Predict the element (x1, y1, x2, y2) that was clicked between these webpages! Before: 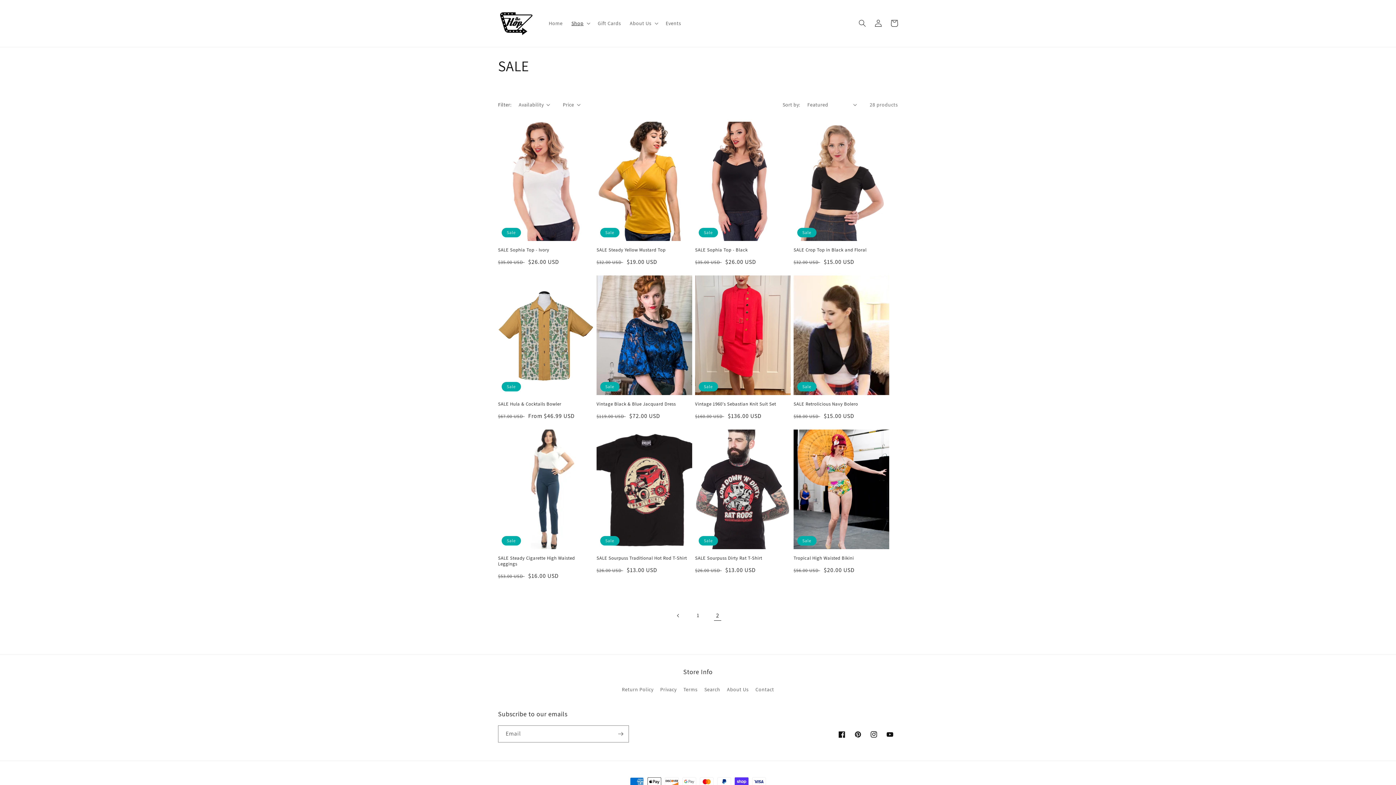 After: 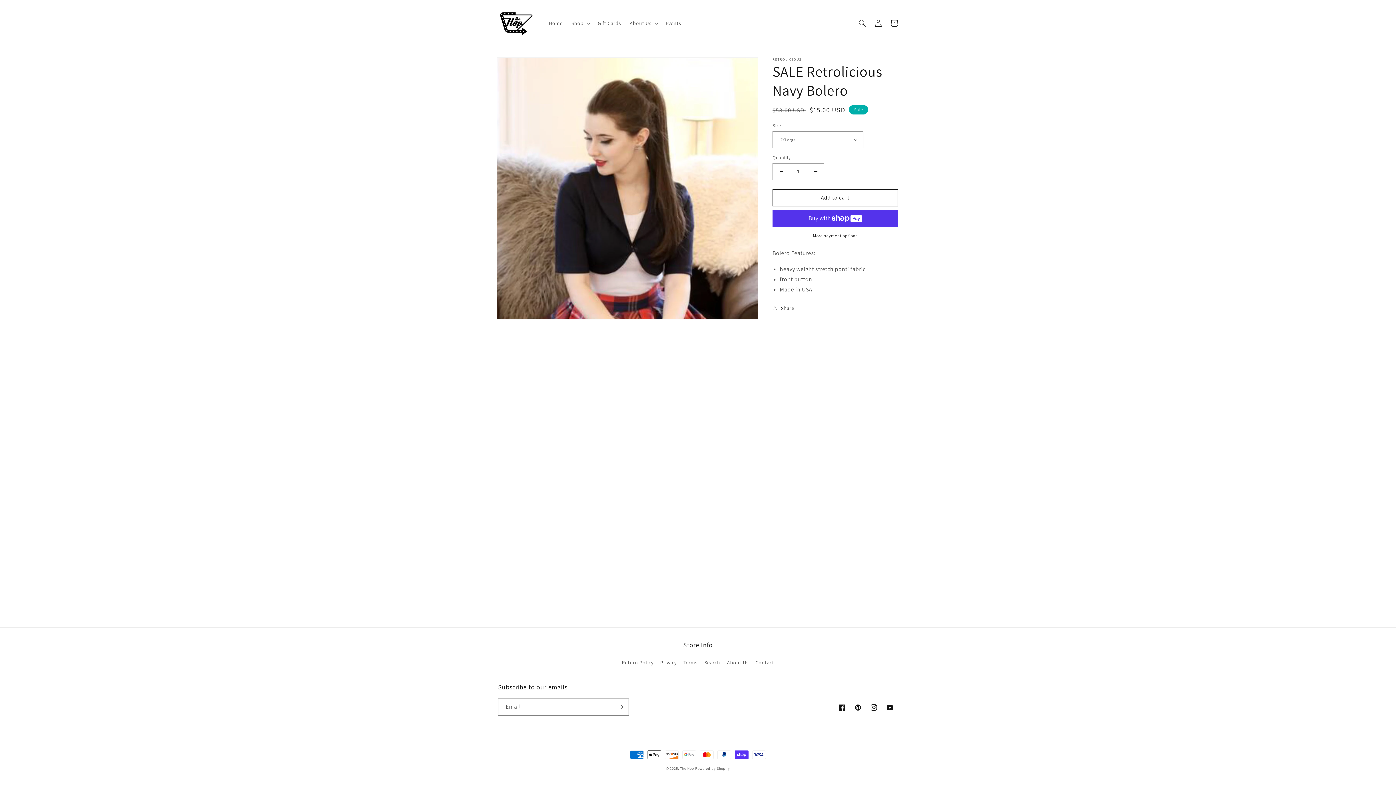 Action: bbox: (793, 401, 889, 407) label: SALE Retrolicious Navy Bolero